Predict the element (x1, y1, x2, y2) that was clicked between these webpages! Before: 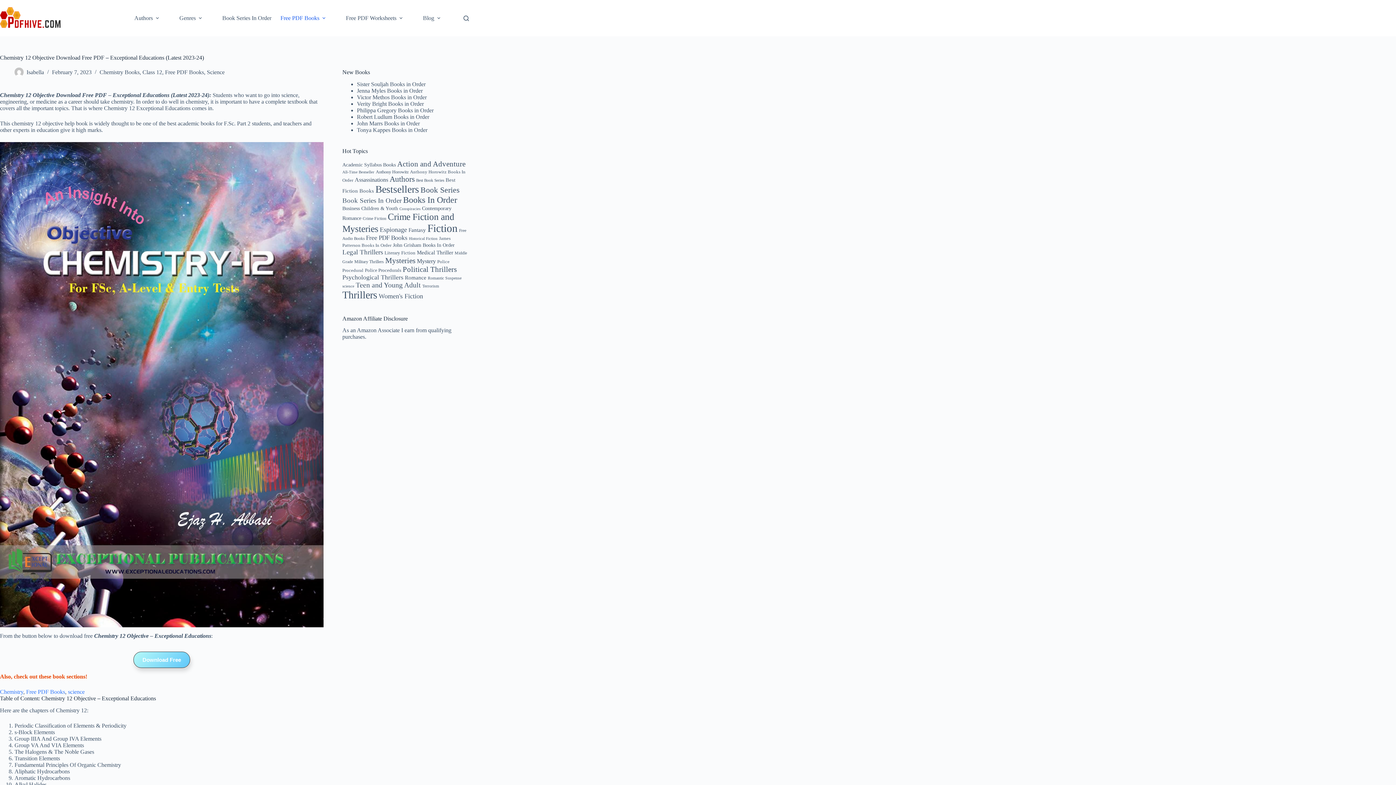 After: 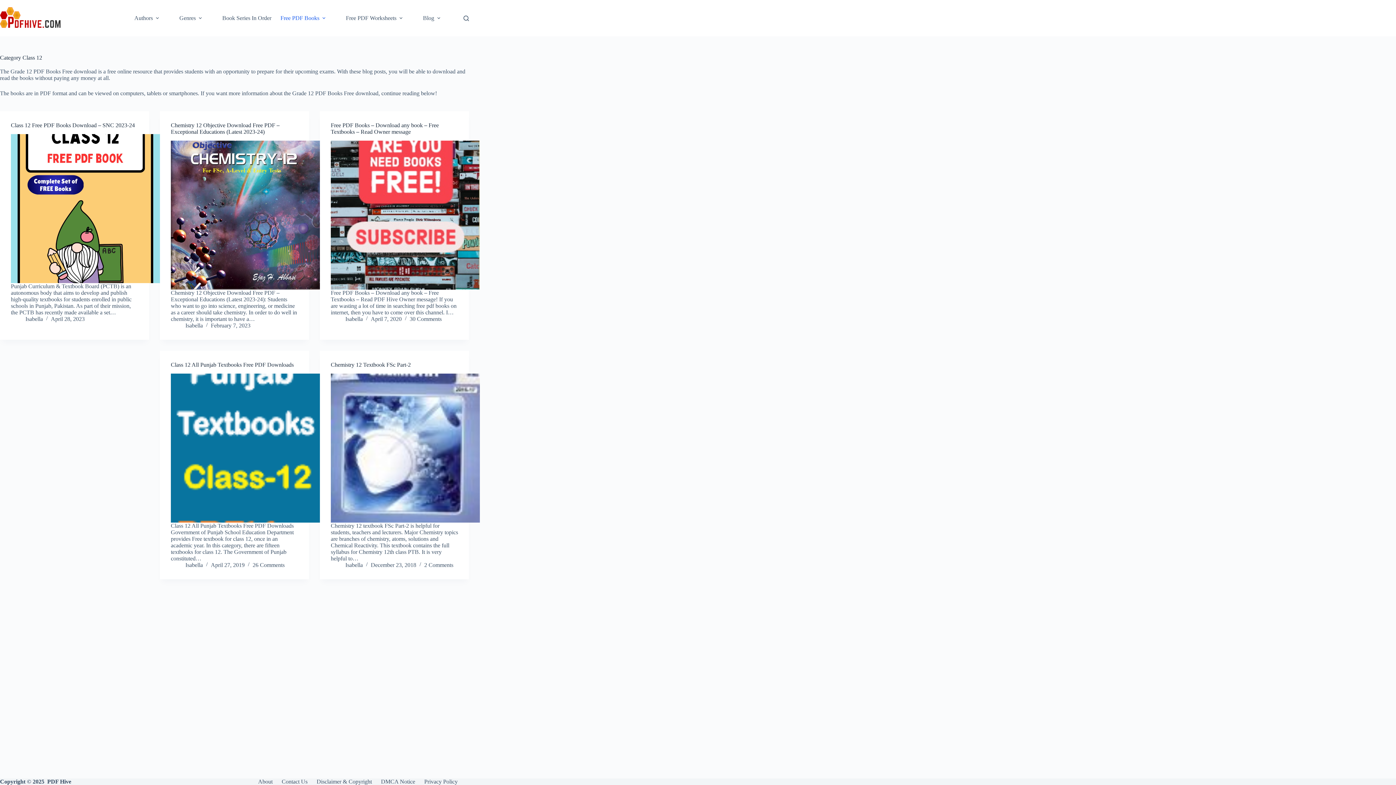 Action: bbox: (142, 69, 162, 75) label: Class 12